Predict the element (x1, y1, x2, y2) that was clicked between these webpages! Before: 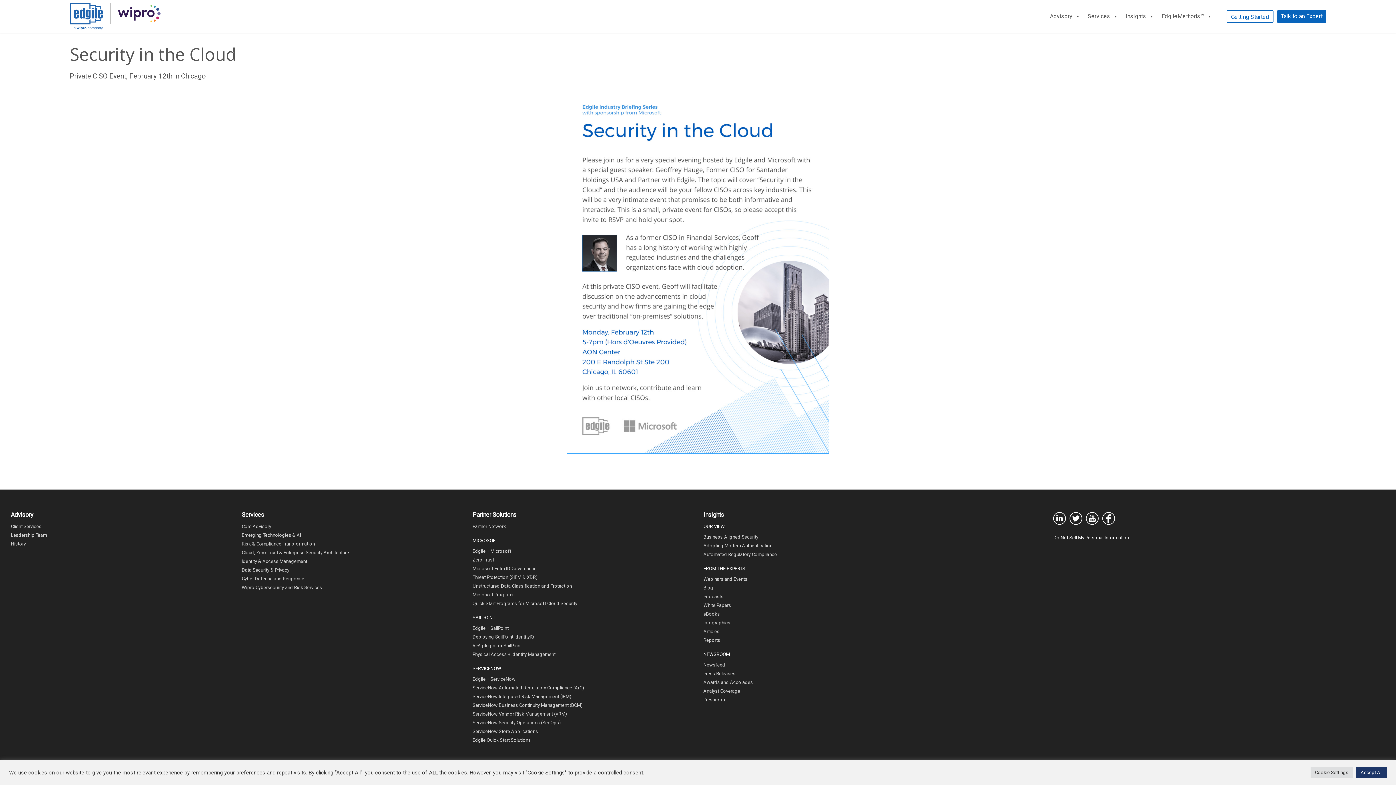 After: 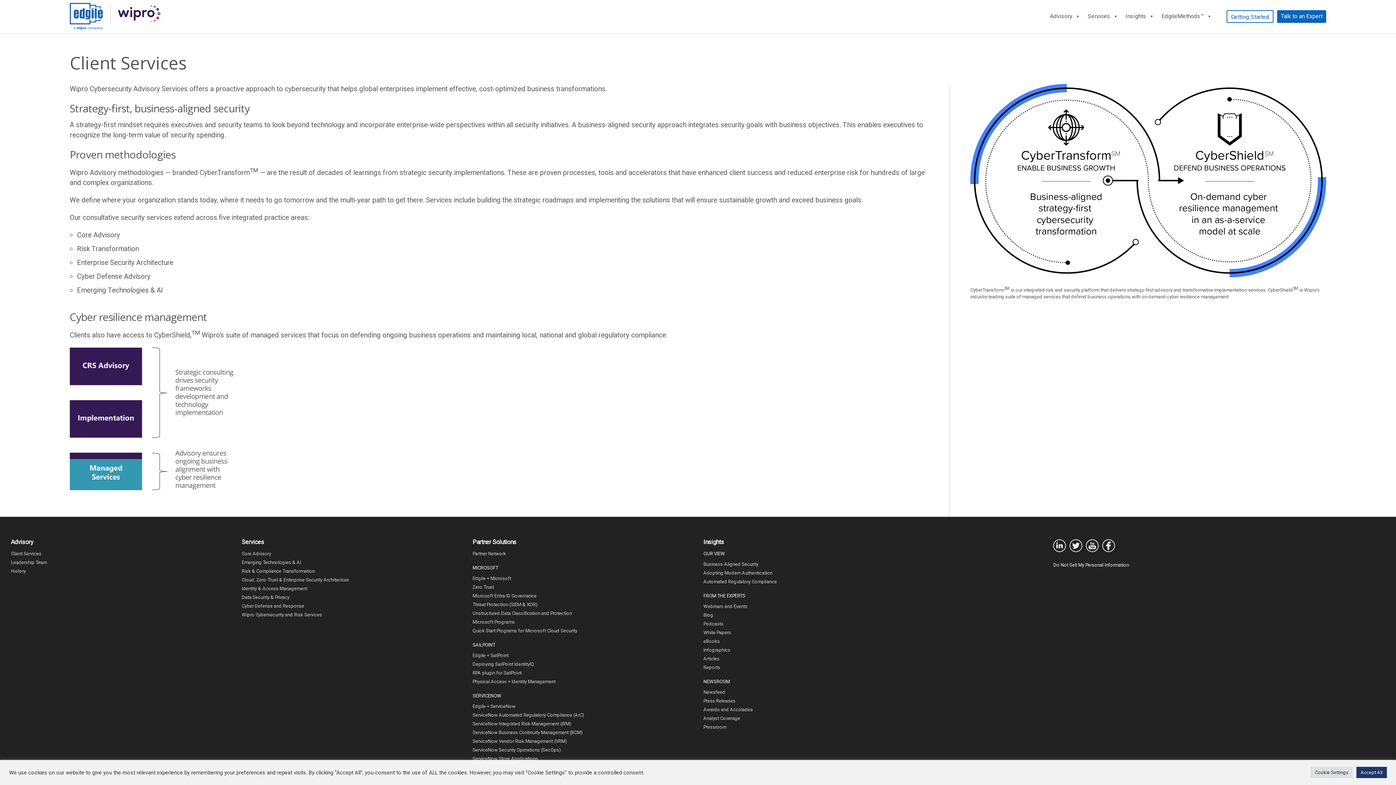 Action: label: Client Services bbox: (10, 524, 41, 529)